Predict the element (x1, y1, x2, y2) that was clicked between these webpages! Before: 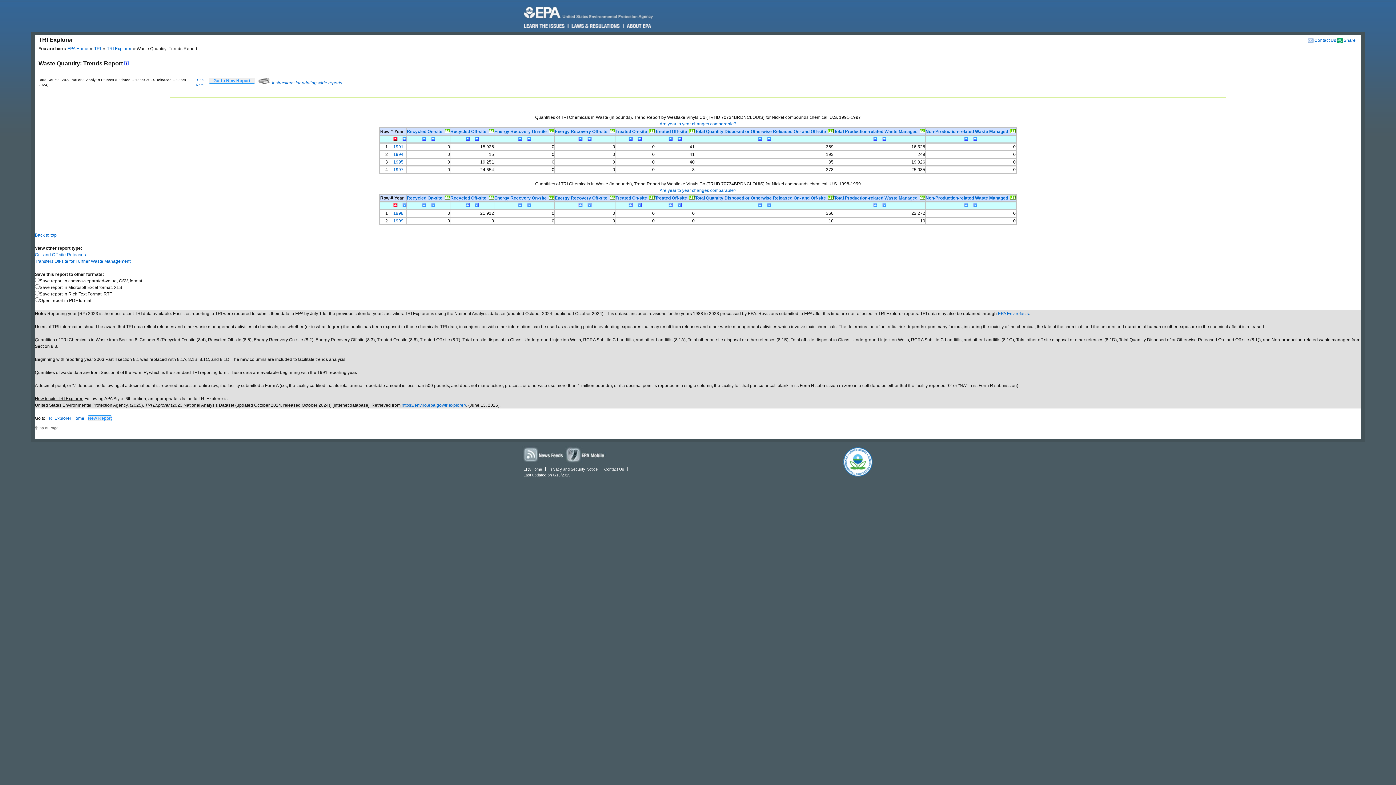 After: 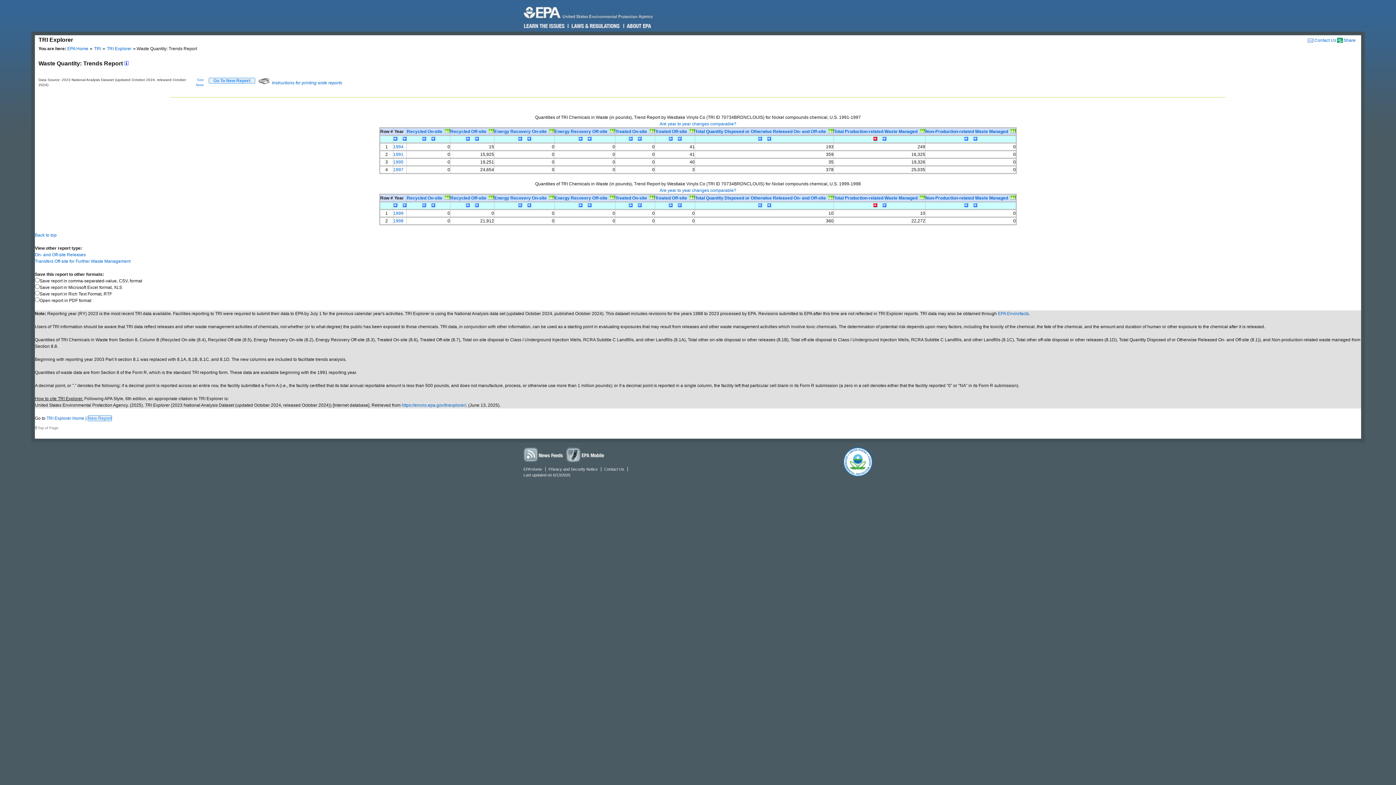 Action: bbox: (873, 203, 878, 208)